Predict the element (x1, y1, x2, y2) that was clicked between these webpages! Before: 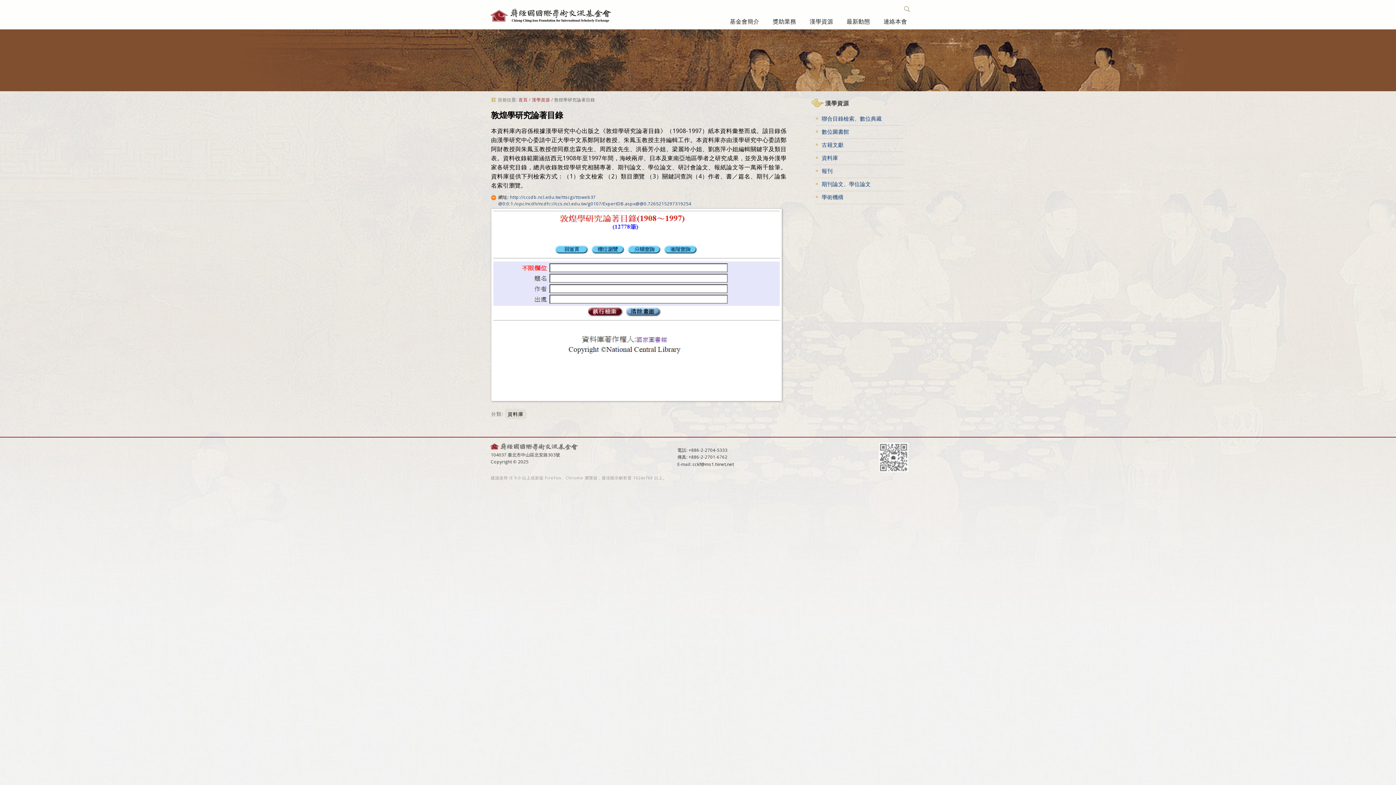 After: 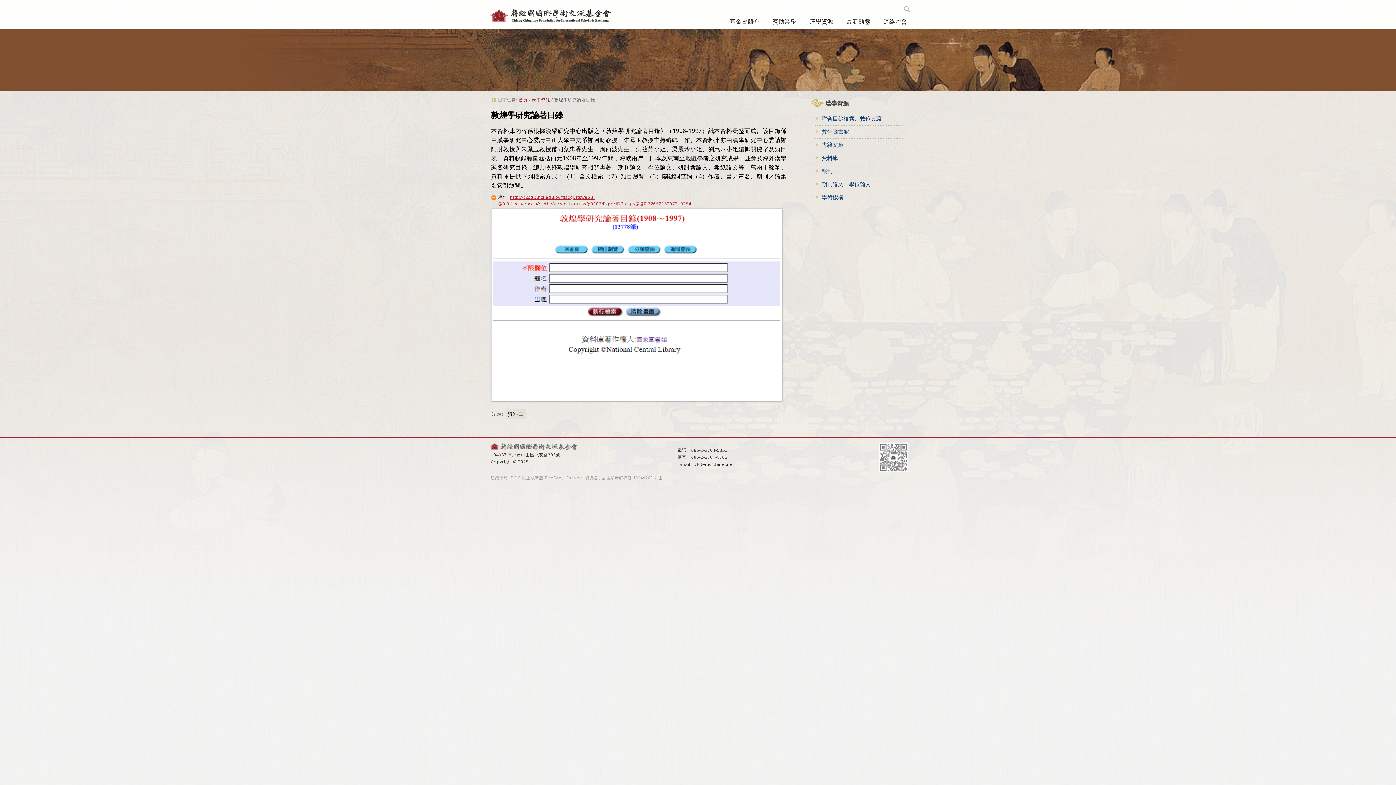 Action: bbox: (498, 194, 691, 206) label: http://ccsdb.ncl.edu.tw/ttscgi/ttsweb3?@0:0:1:/opc/ncdh/ncdh:://ccs.ncl.edu.tw/g0107/ExpertDB.aspx@@0.7265215297319254